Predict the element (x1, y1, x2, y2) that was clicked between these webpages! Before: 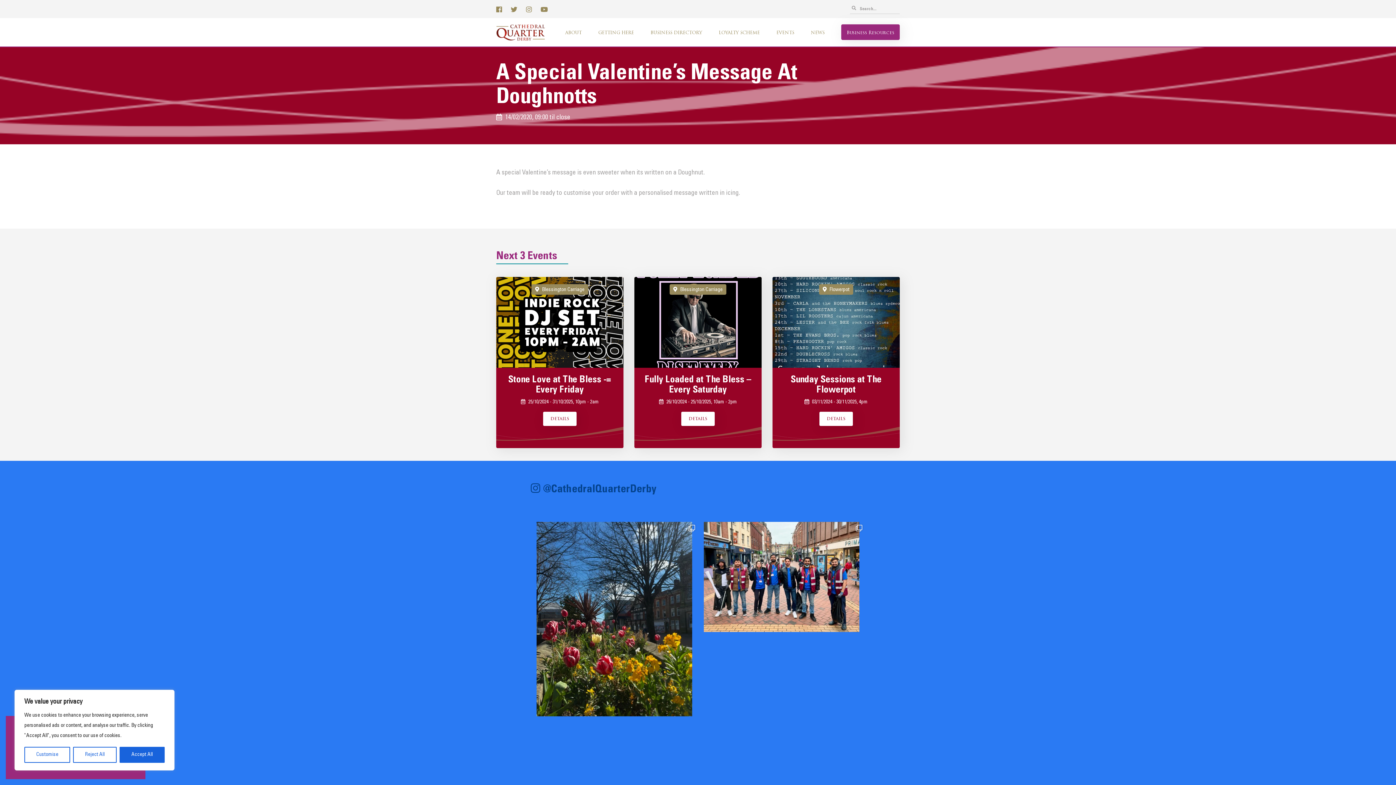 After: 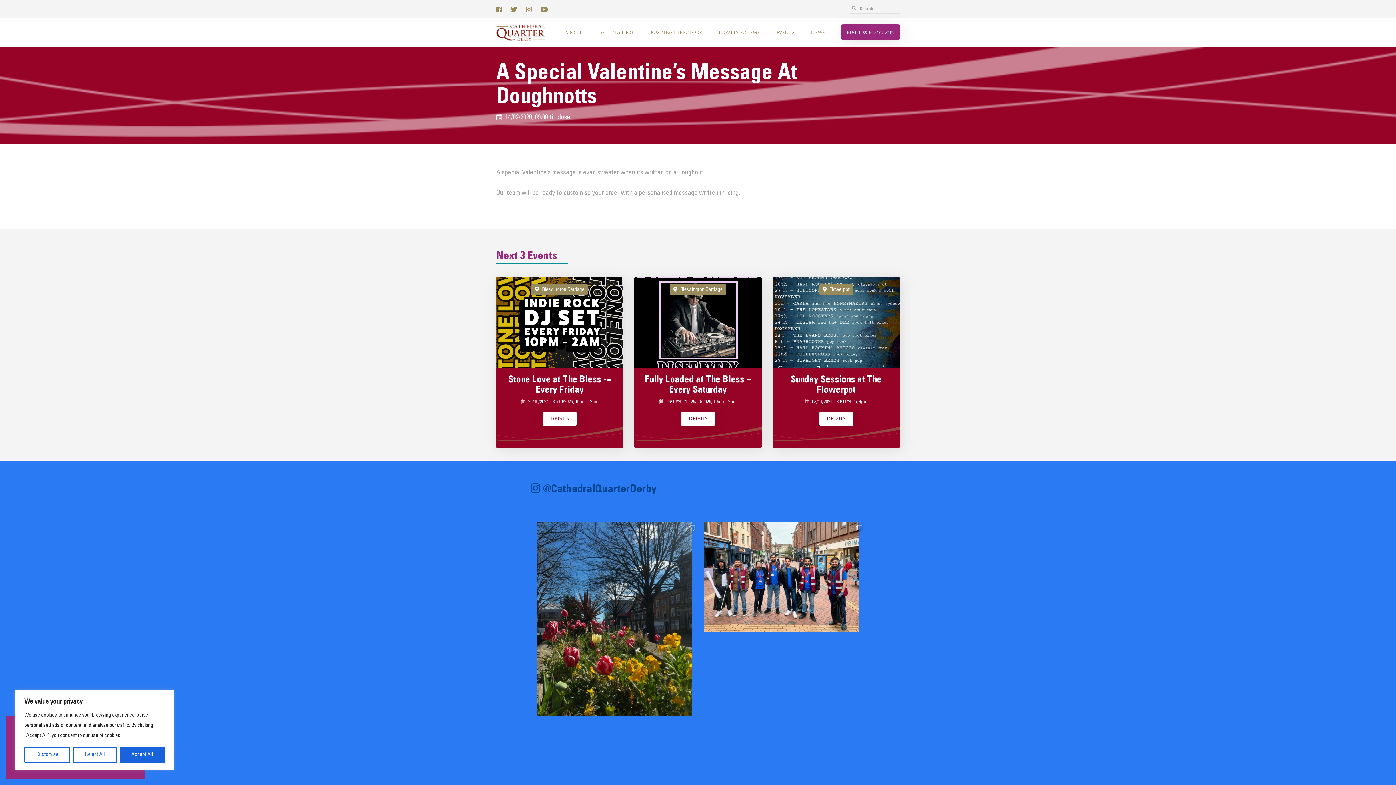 Action: label: @CathedralQuarterDerby bbox: (542, 484, 656, 495)